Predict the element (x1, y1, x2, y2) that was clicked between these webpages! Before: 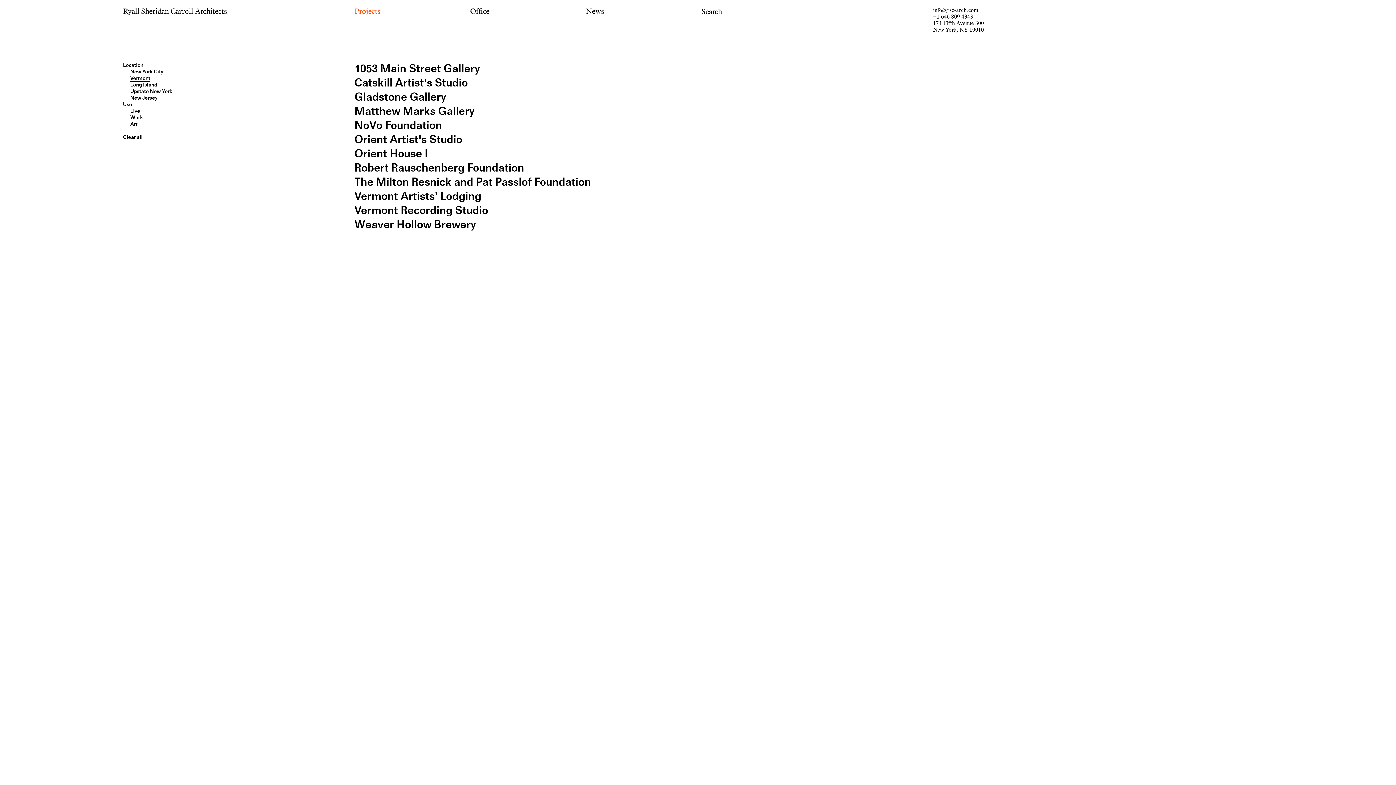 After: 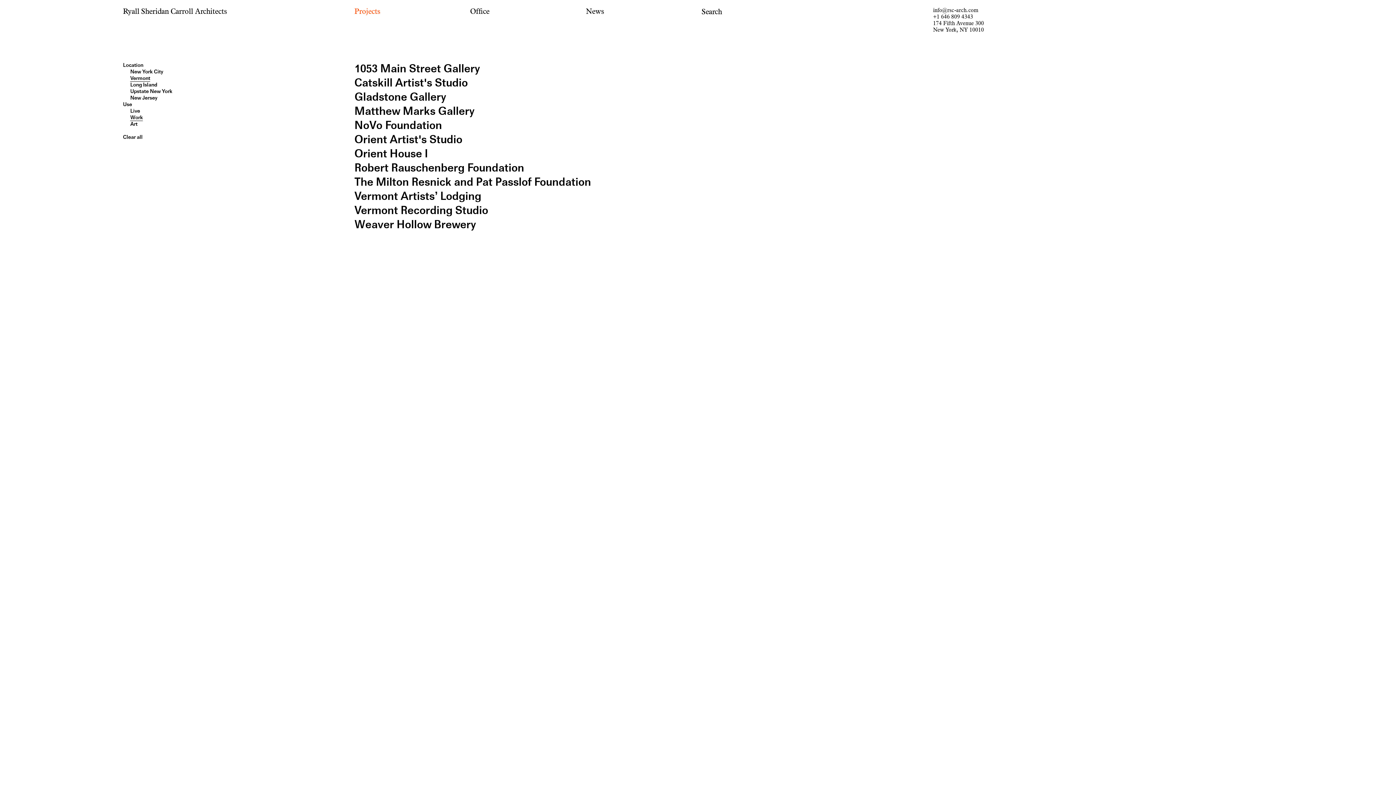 Action: label: Upstate New York bbox: (130, 88, 172, 94)